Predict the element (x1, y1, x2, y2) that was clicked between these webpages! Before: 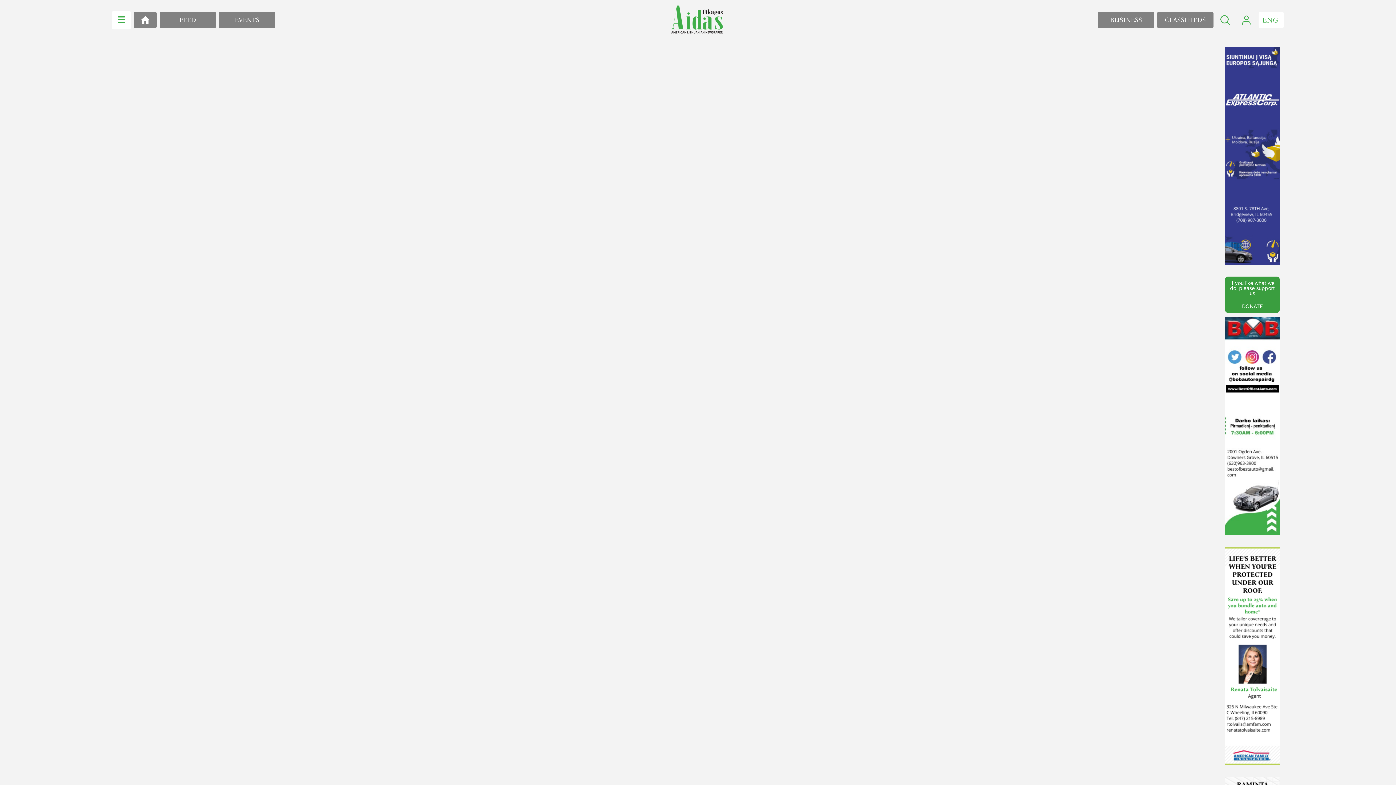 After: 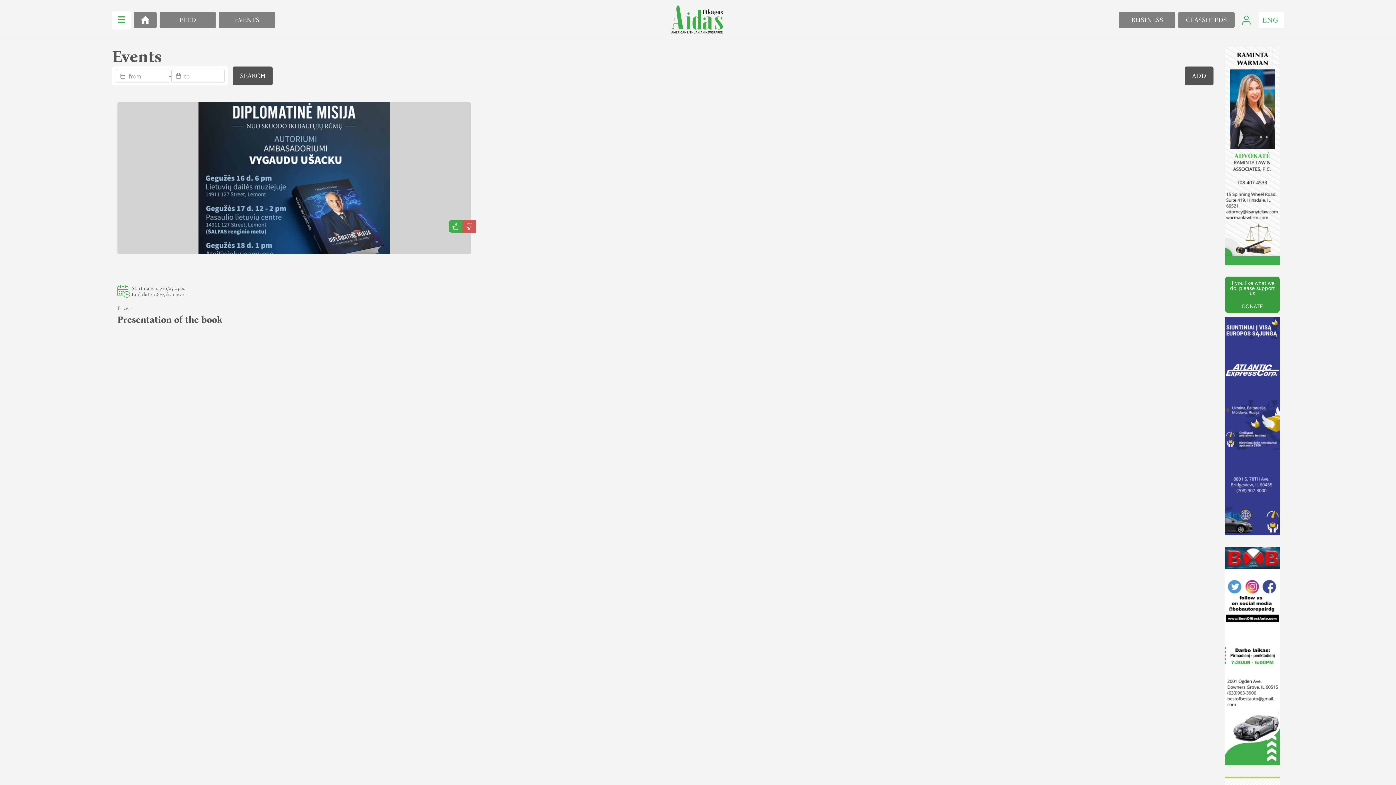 Action: label: EVENTS bbox: (218, 11, 275, 28)